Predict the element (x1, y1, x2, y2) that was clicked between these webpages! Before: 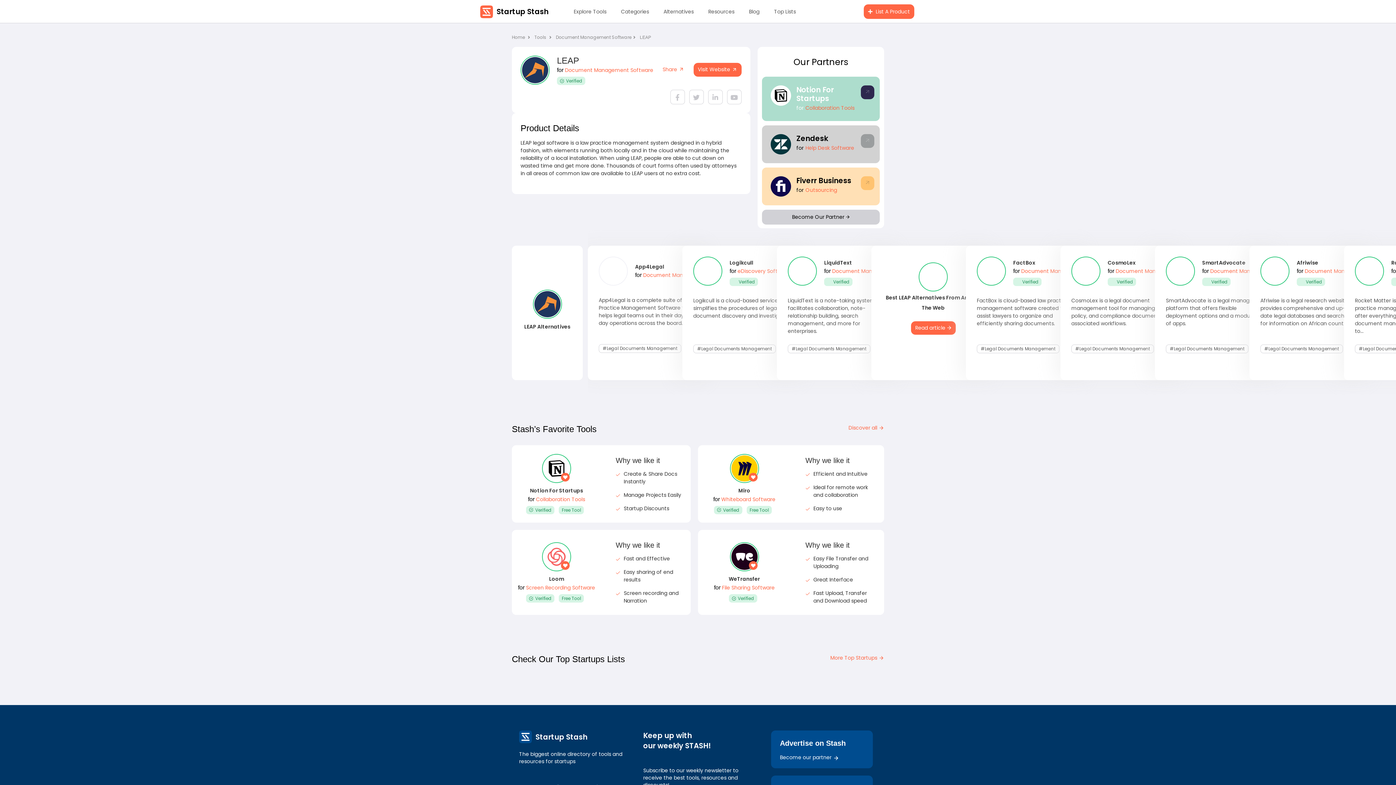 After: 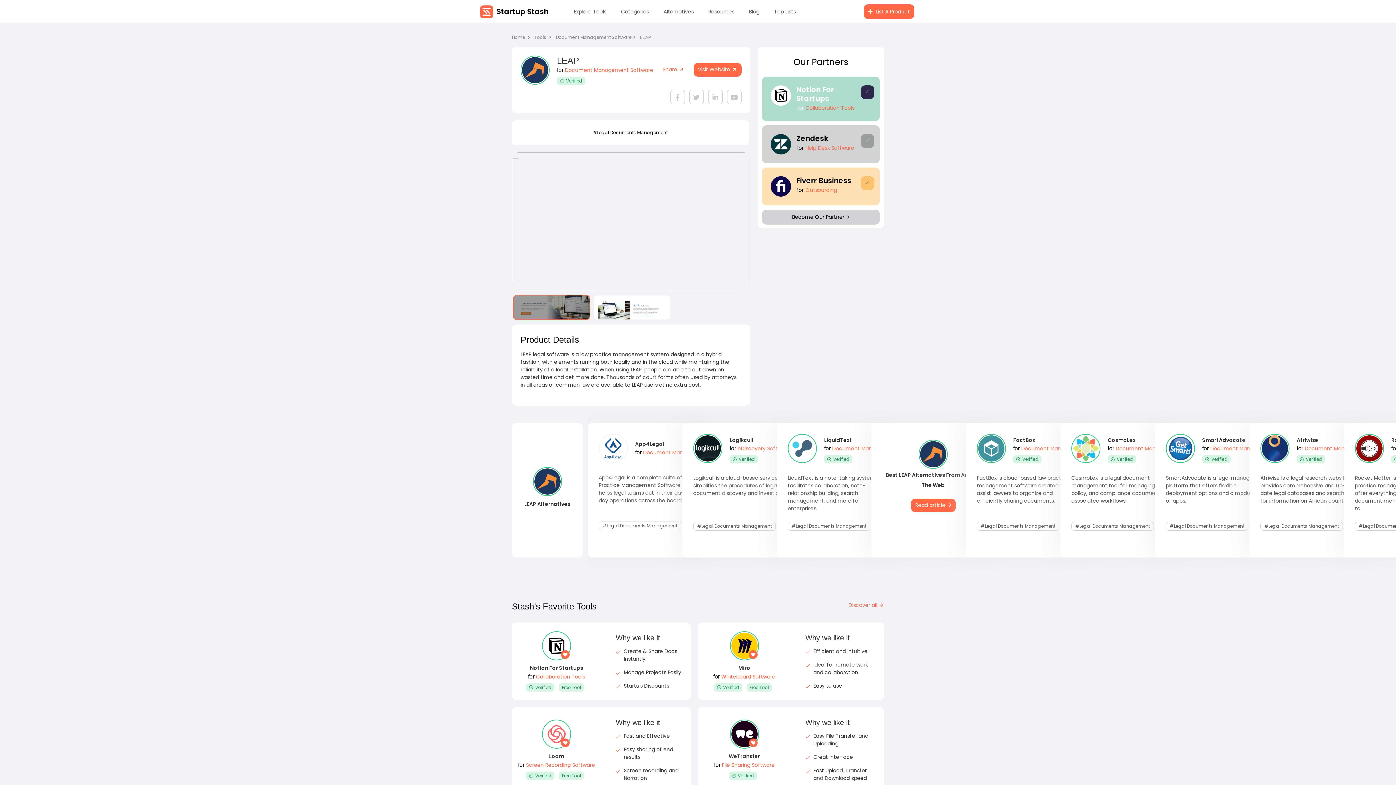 Action: bbox: (526, 594, 554, 602) label: Verified